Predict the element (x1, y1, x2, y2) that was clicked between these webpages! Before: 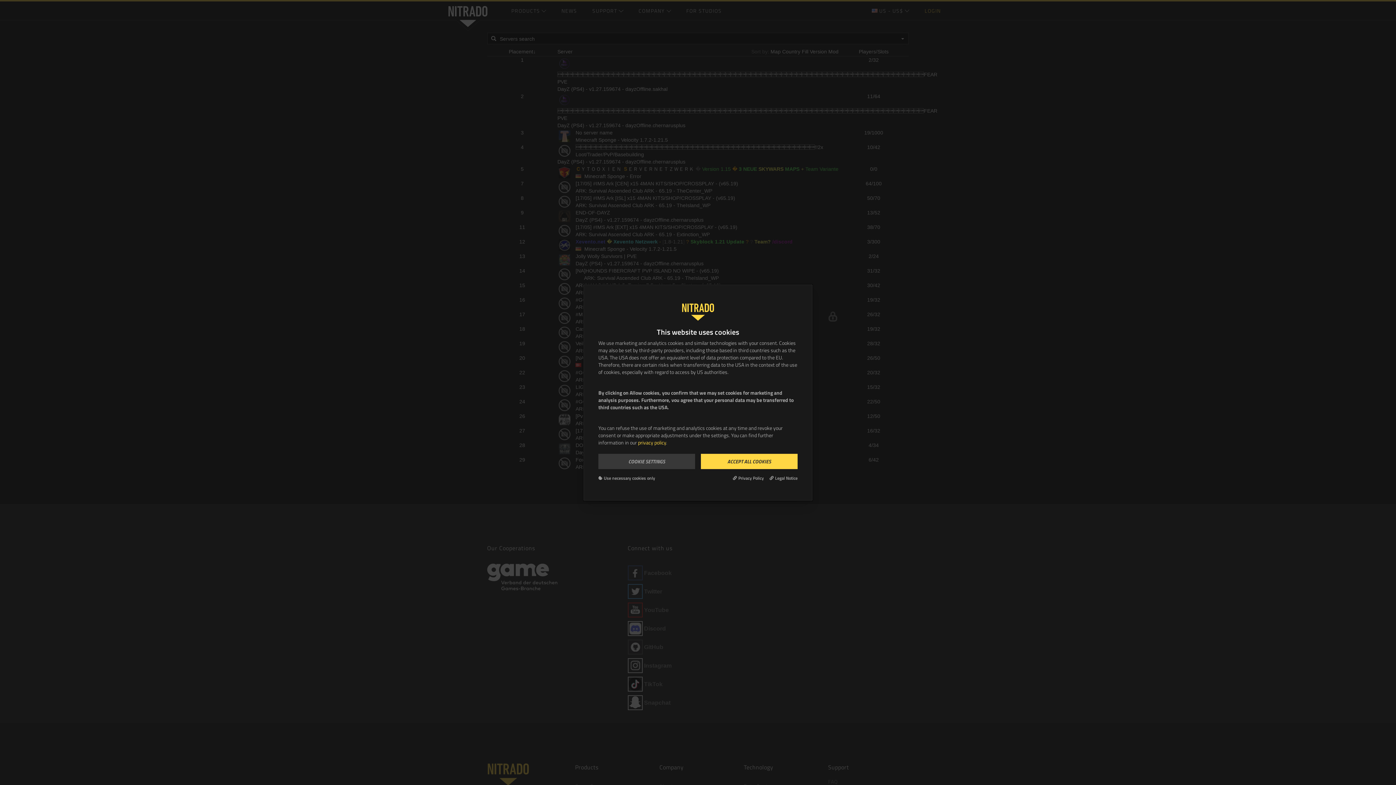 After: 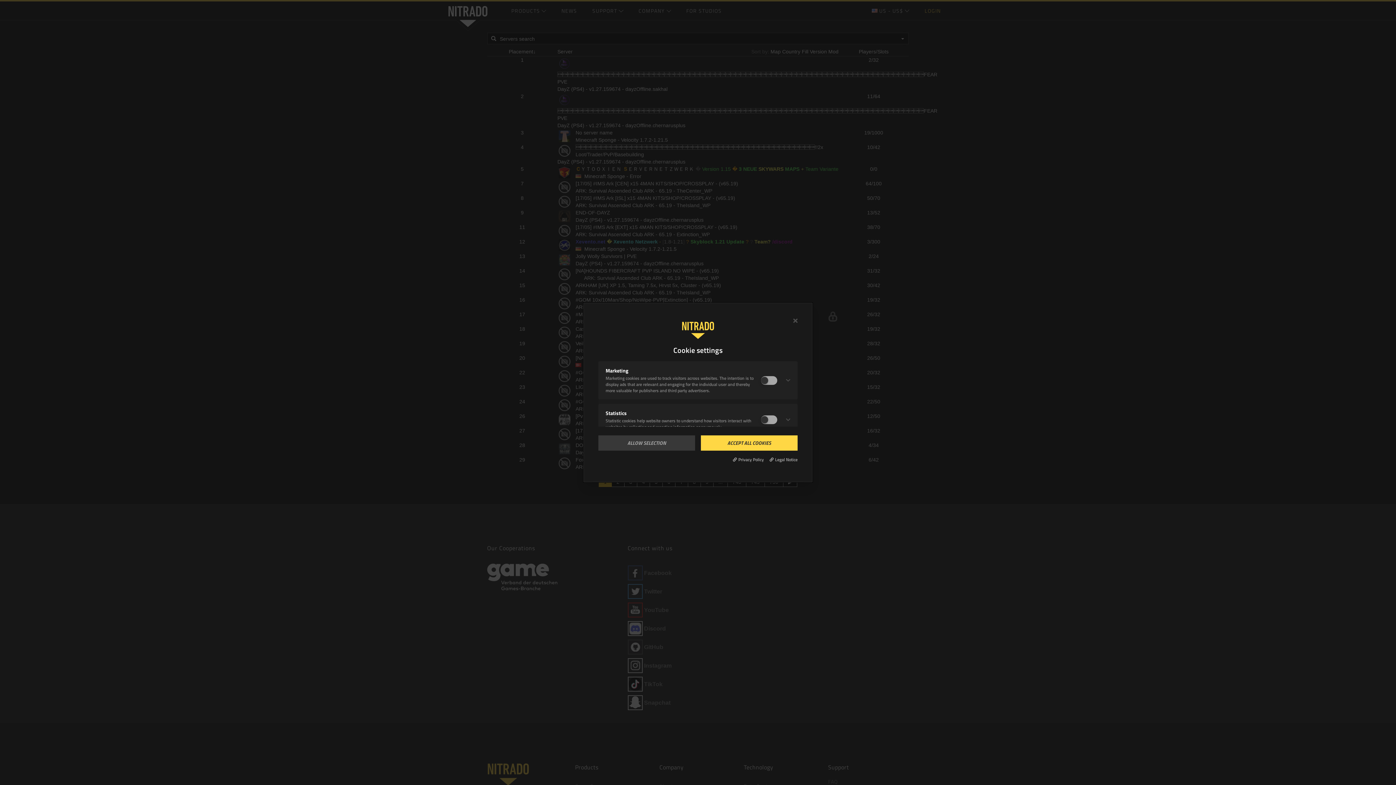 Action: label: COOKIE SETTINGS bbox: (598, 453, 695, 469)